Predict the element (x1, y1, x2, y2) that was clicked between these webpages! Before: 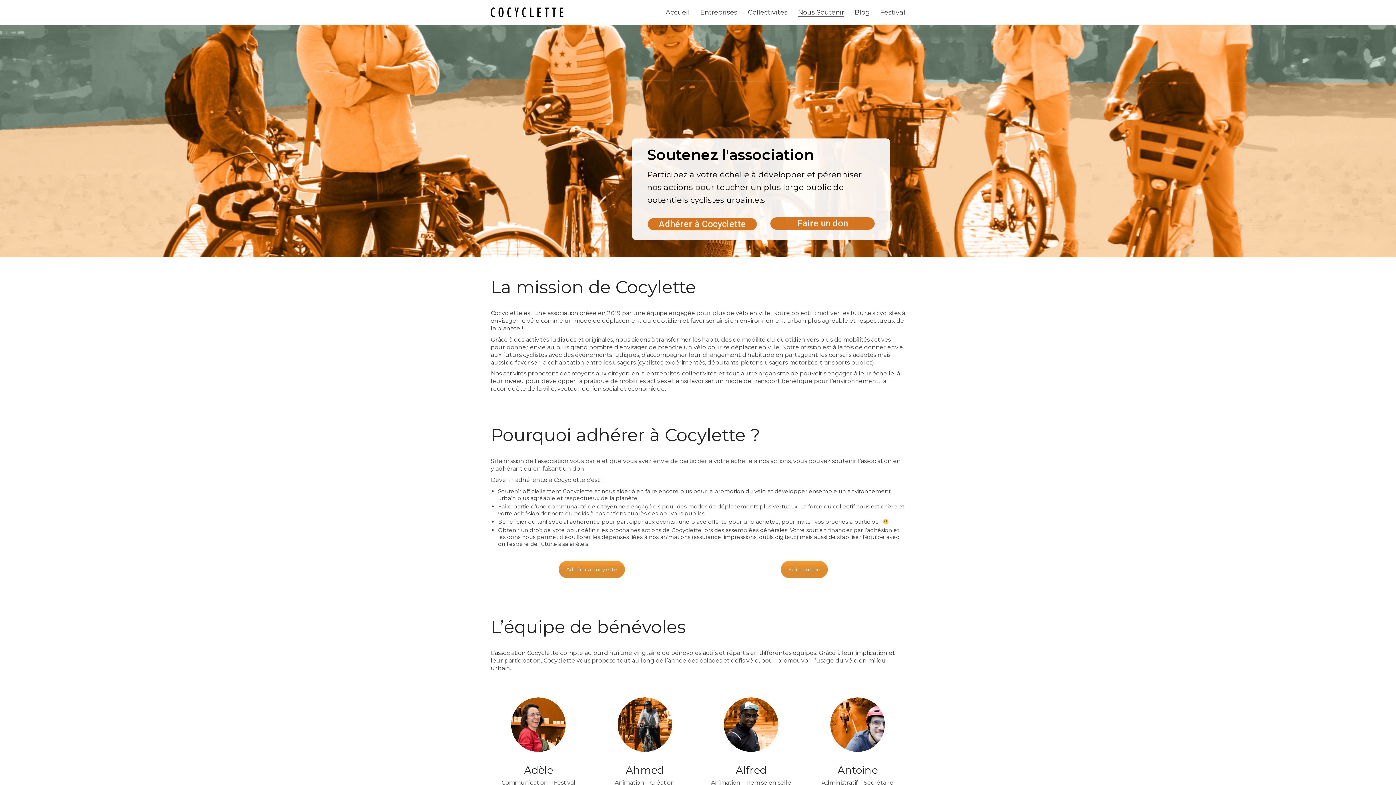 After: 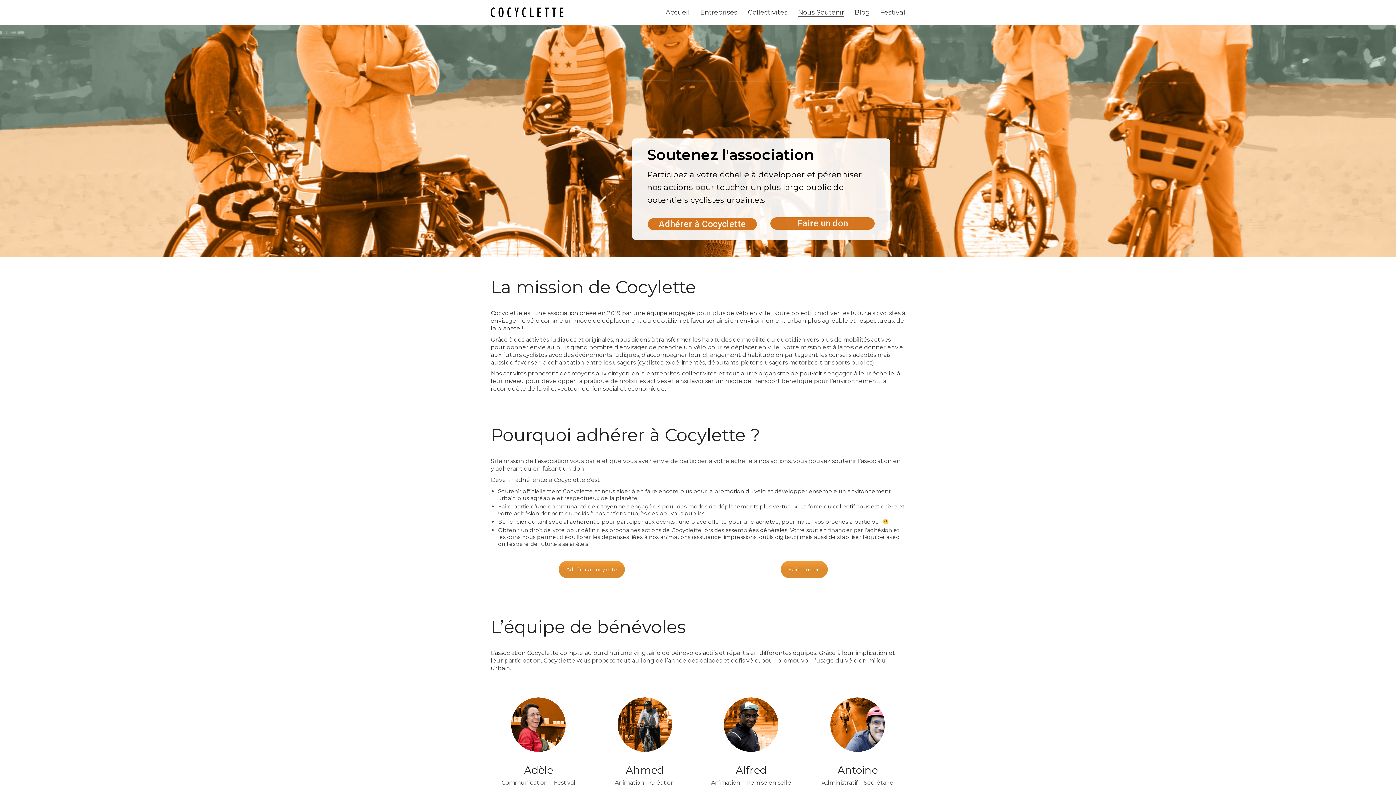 Action: bbox: (558, 561, 624, 578) label: Adhérer à Cocylette